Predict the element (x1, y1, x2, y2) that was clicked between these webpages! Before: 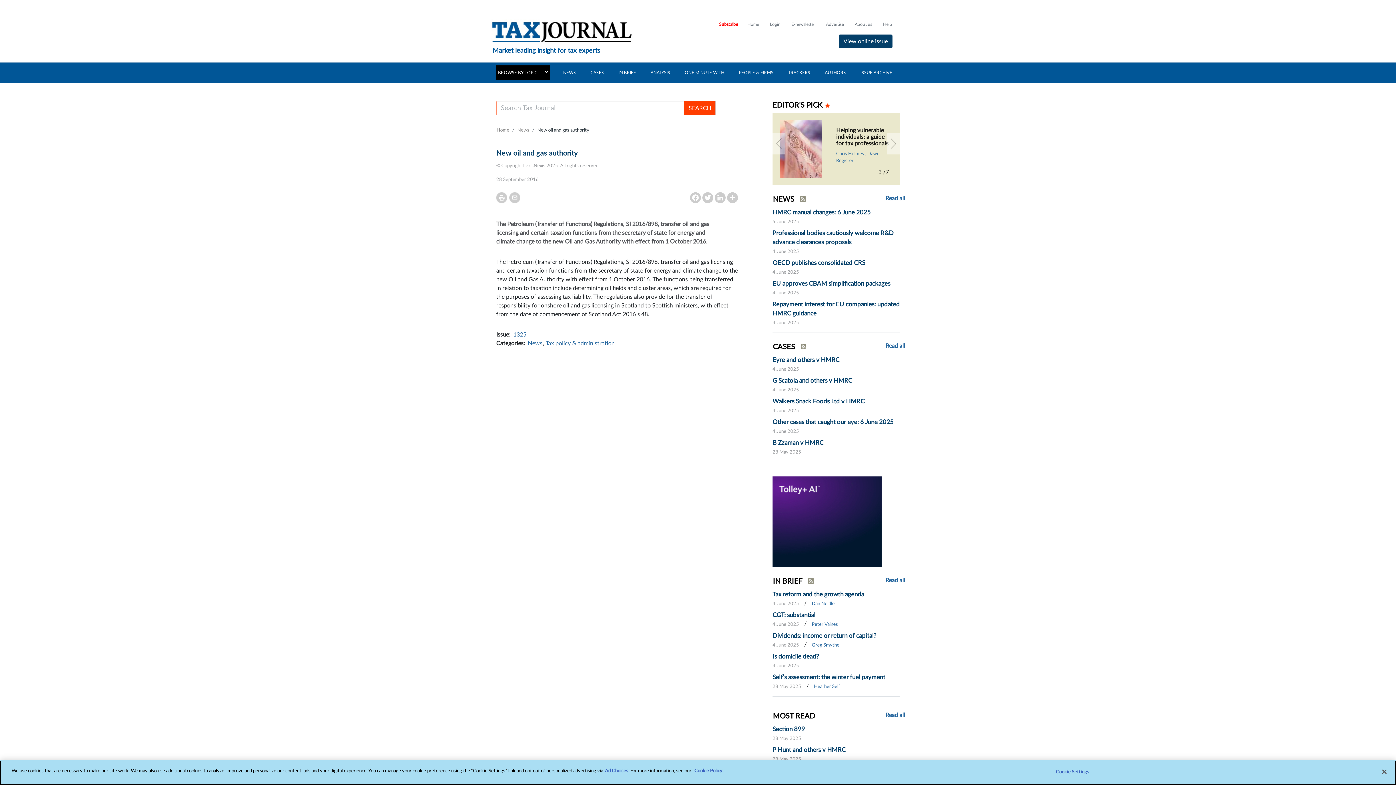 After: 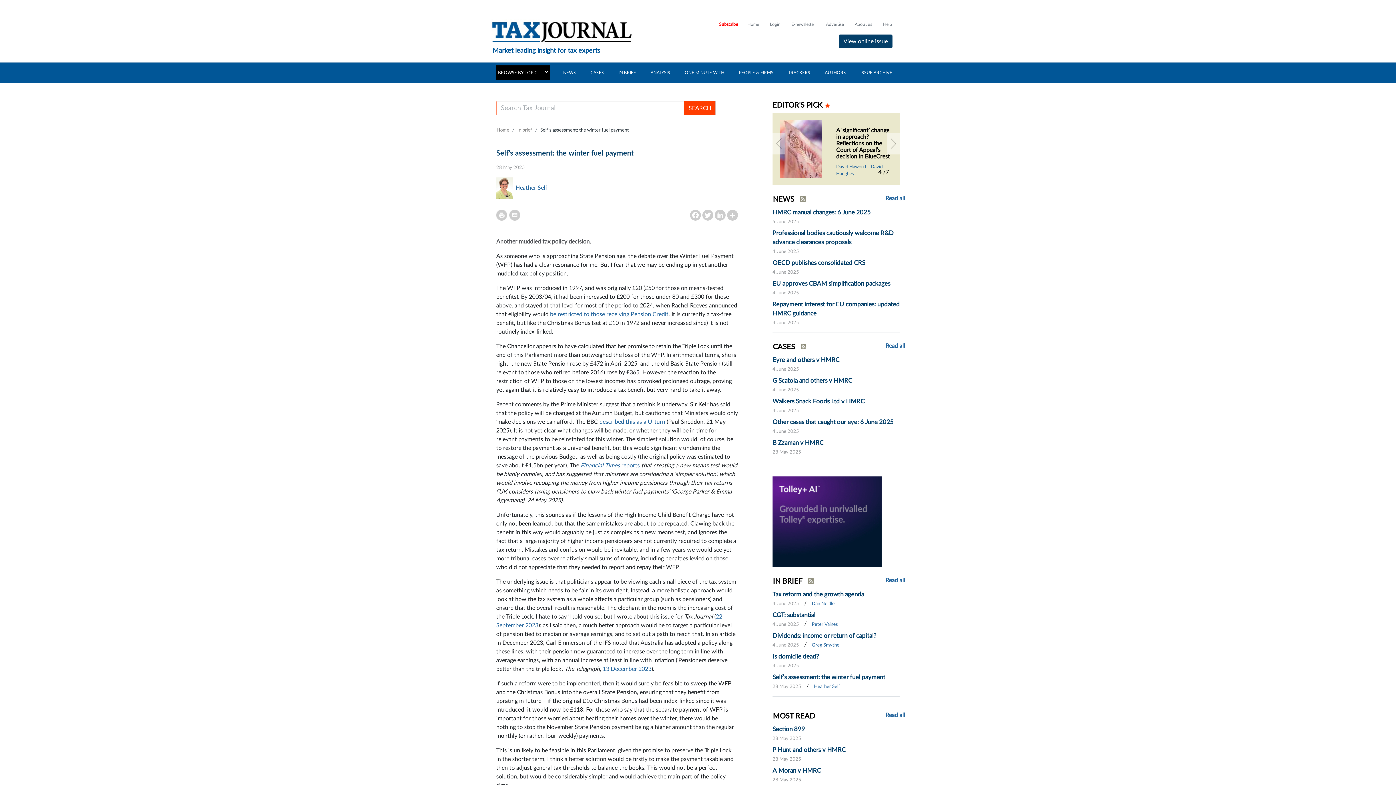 Action: label: Self’s assessment: the winter fuel payment bbox: (772, 674, 885, 680)